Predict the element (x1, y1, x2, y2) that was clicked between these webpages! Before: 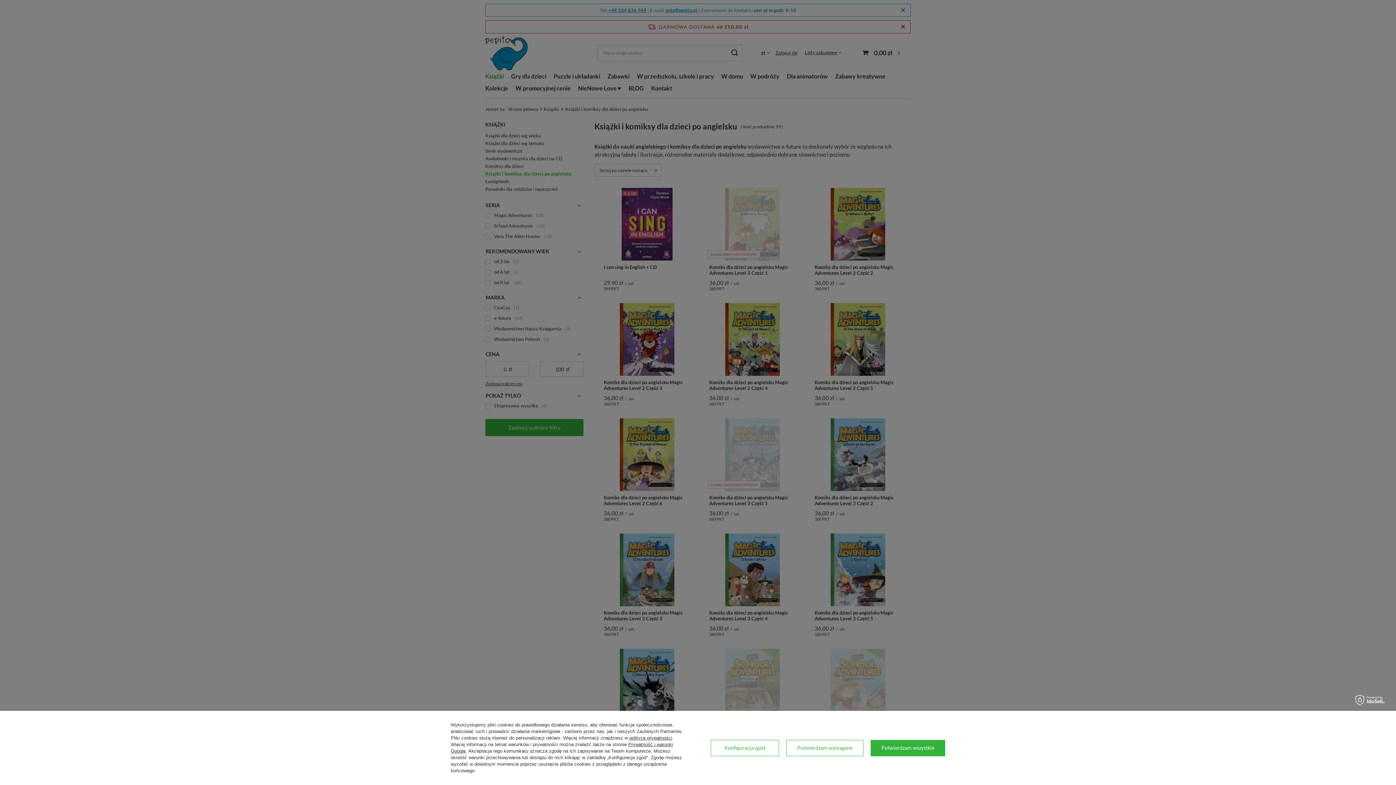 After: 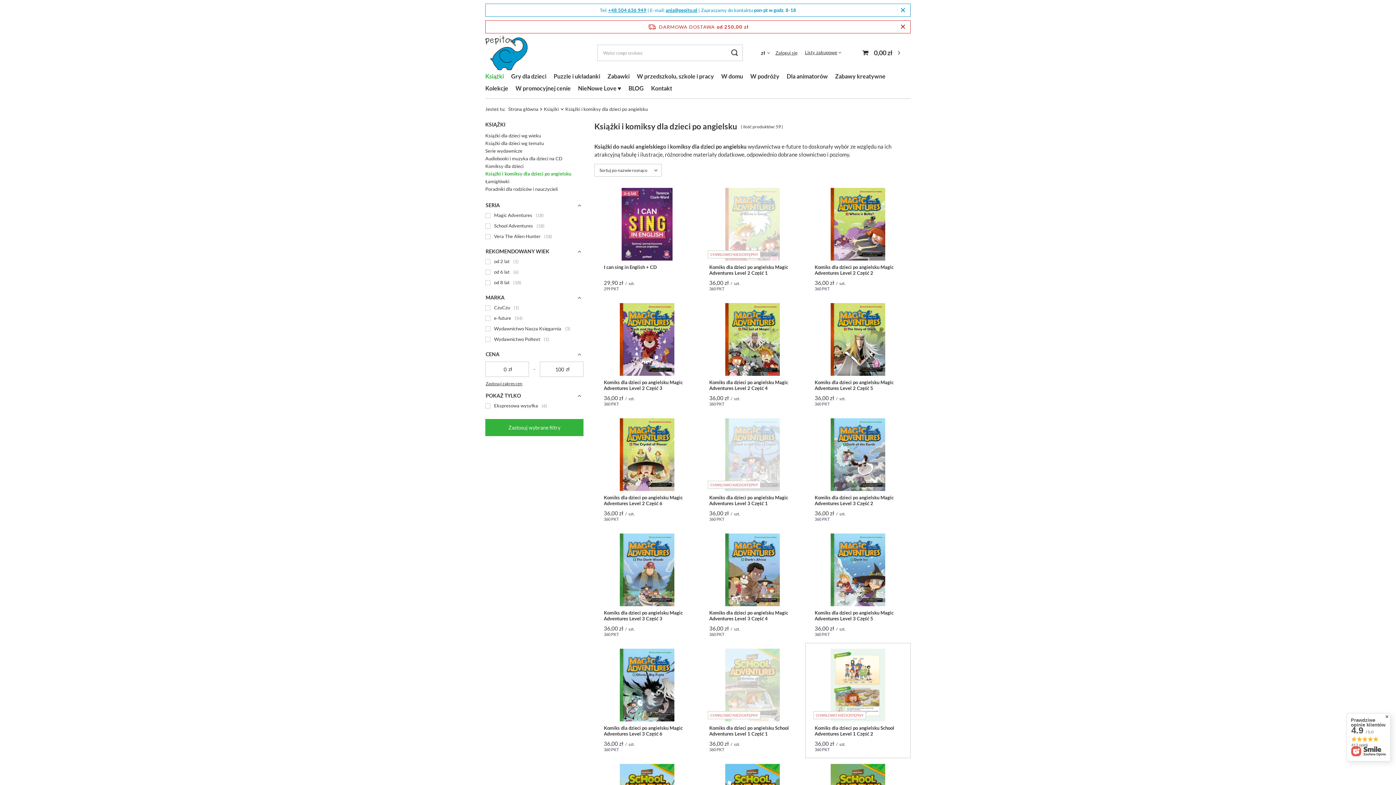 Action: bbox: (786, 740, 863, 756) label: Potwierdzam wymagane